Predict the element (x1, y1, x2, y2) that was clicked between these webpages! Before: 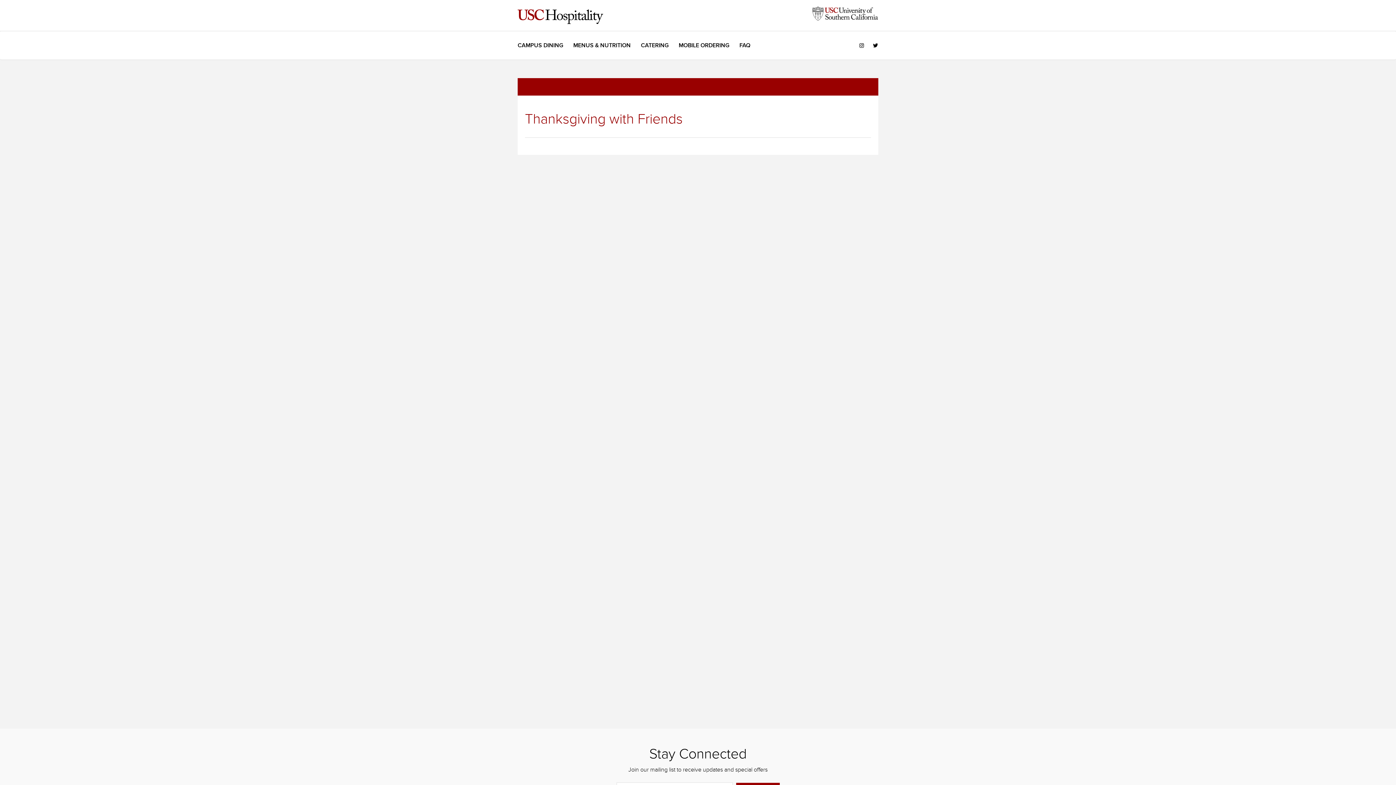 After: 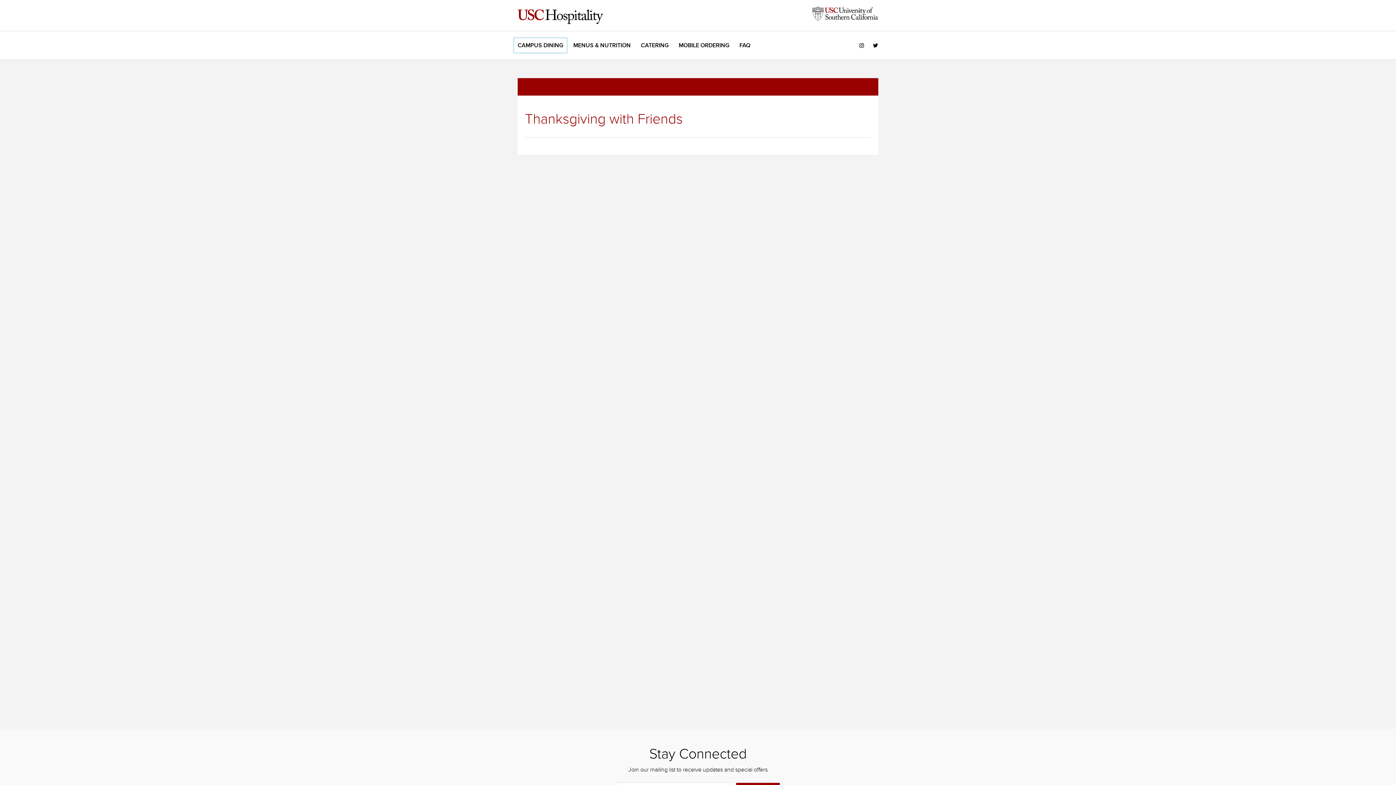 Action: label: CAMPUS DINING bbox: (517, 41, 563, 49)